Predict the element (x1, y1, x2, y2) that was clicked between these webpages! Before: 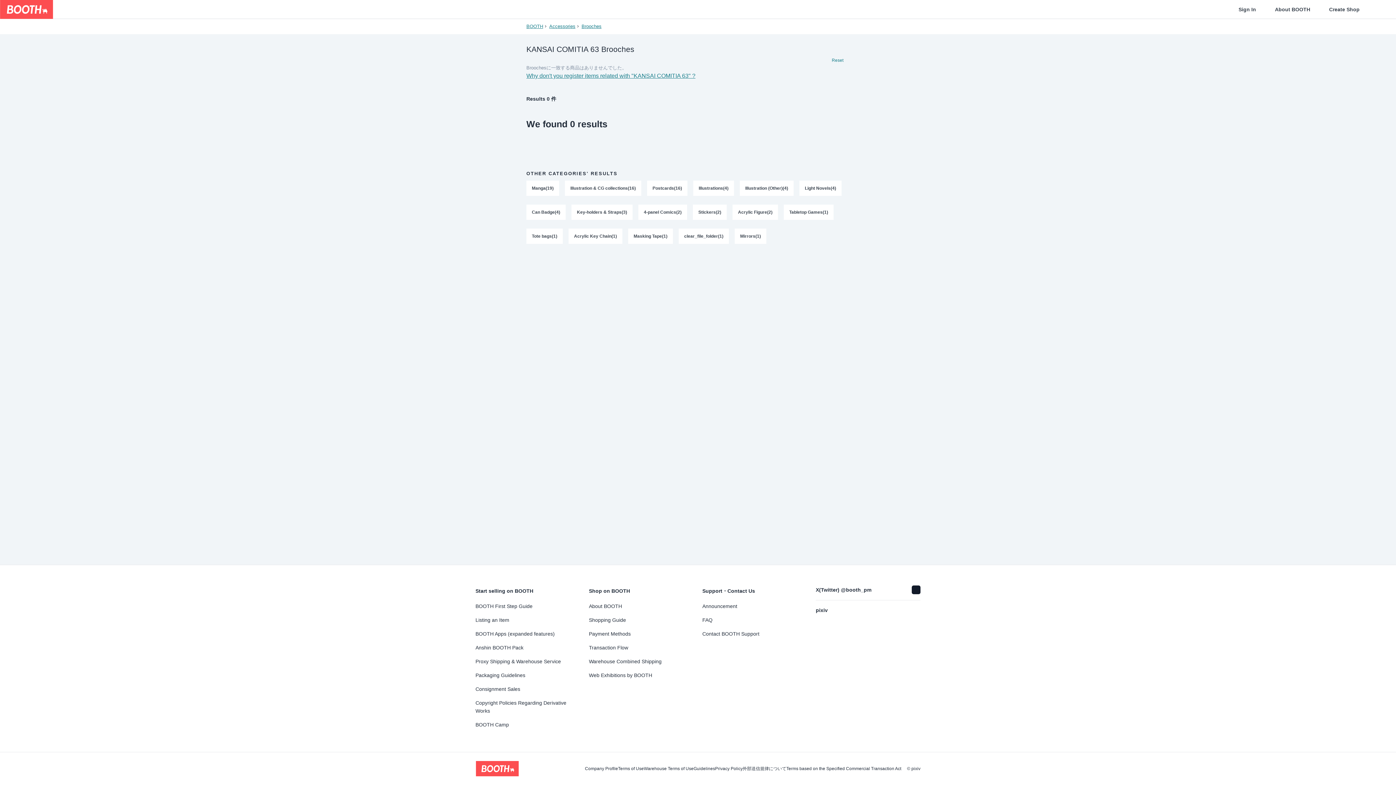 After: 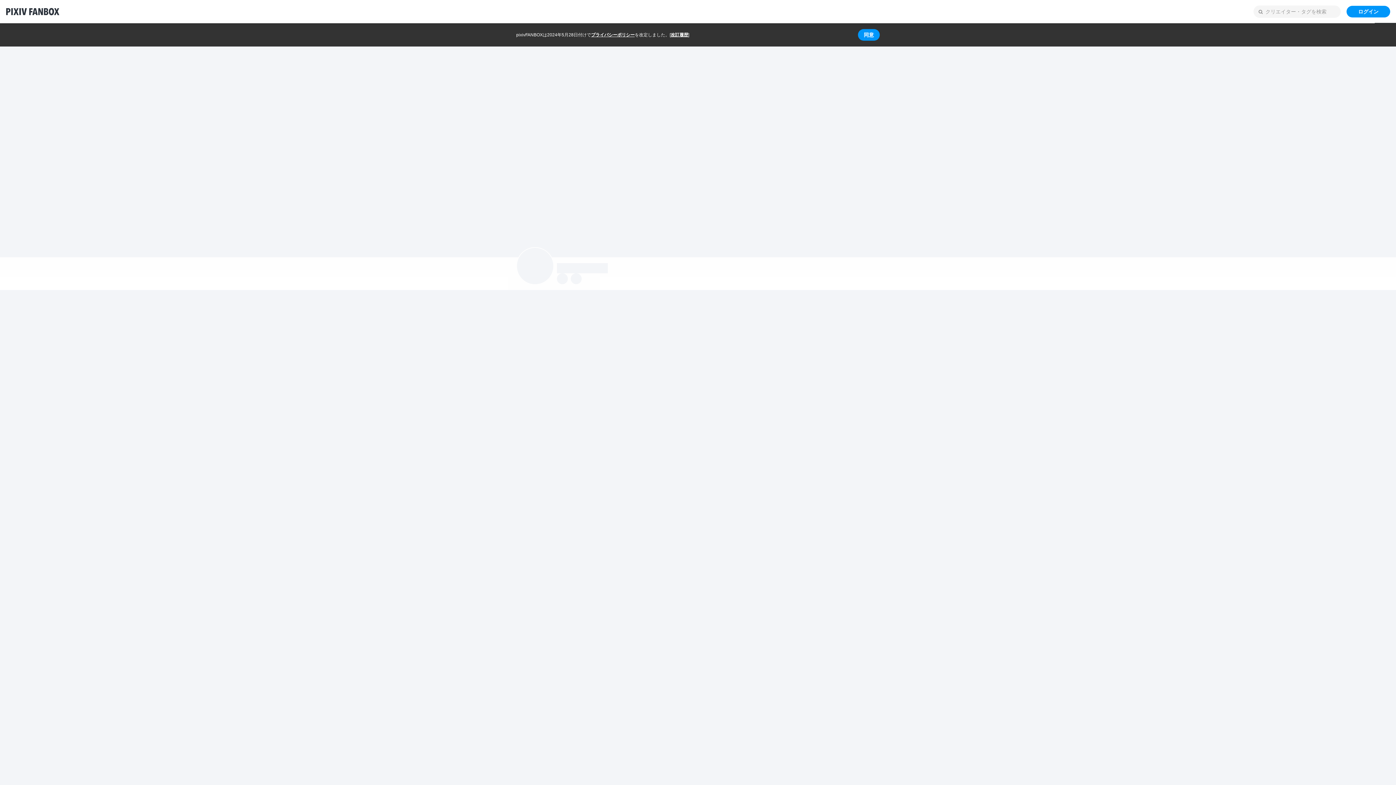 Action: label: BOOTH Camp bbox: (475, 721, 580, 729)